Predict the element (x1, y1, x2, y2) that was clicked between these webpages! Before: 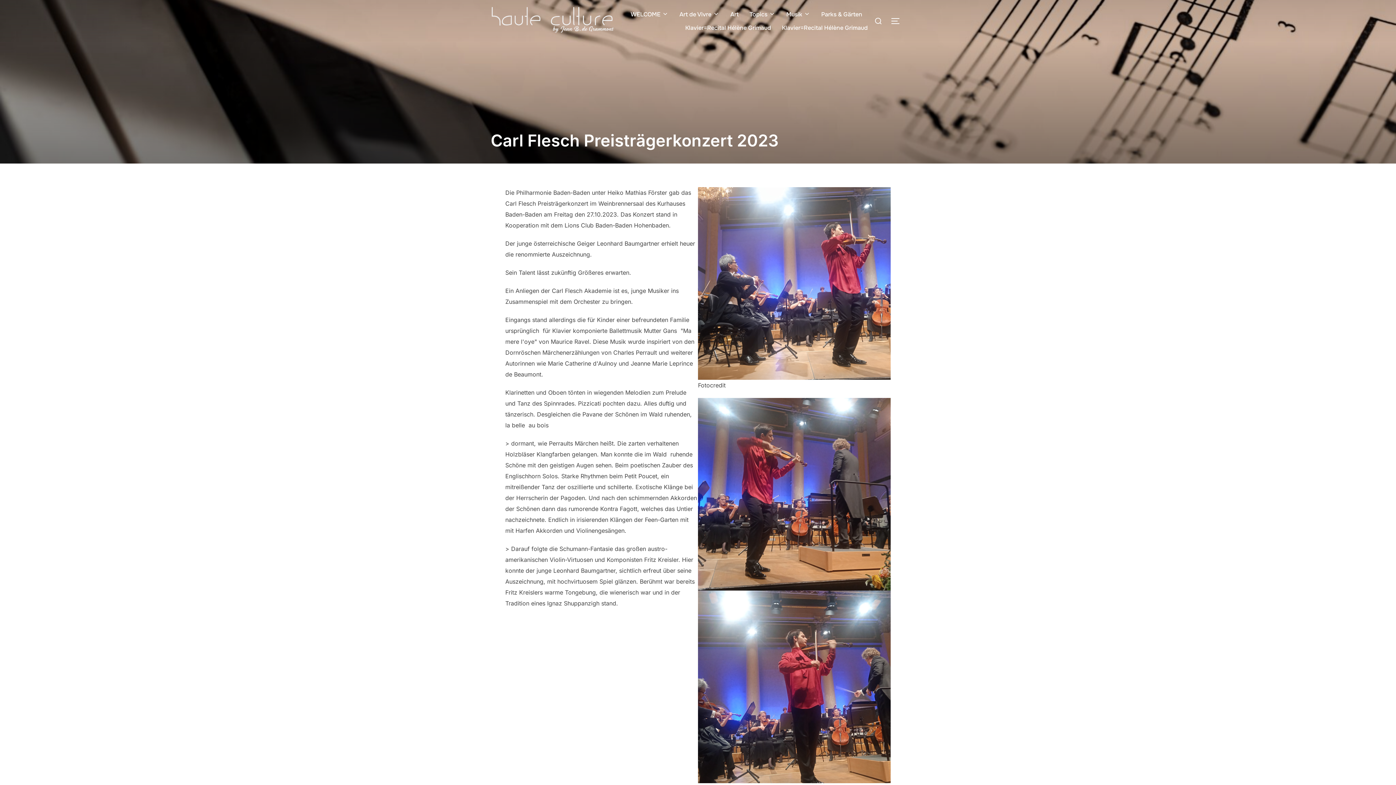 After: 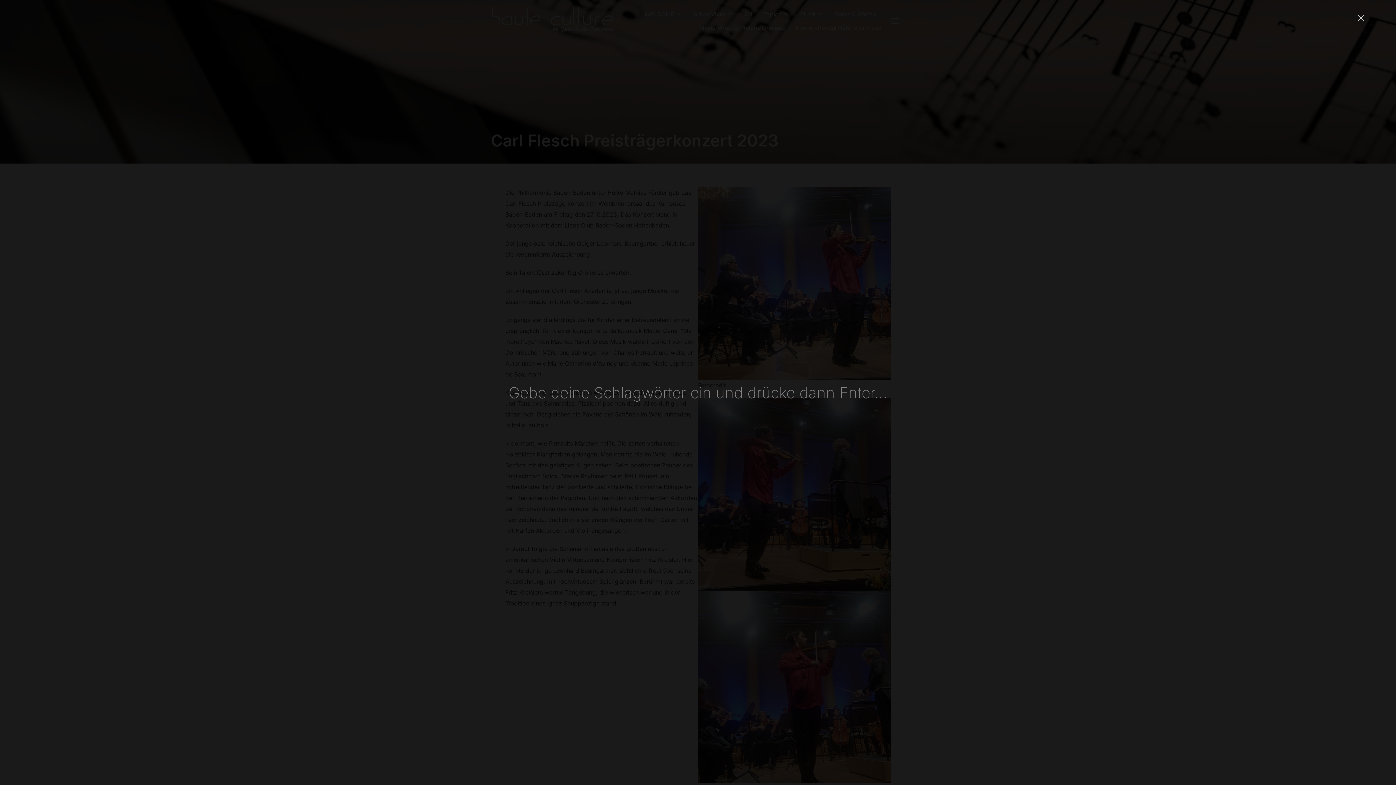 Action: bbox: (871, 12, 885, 30)